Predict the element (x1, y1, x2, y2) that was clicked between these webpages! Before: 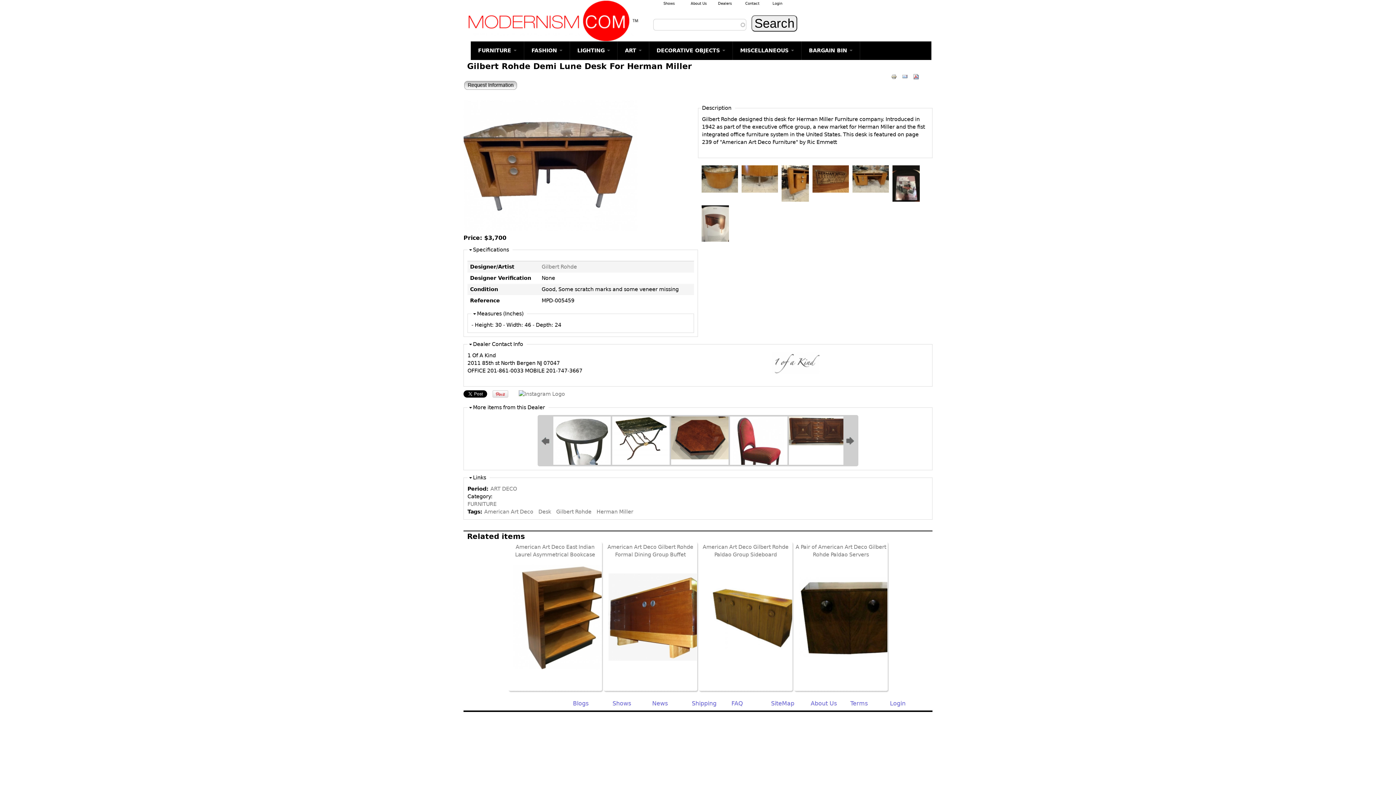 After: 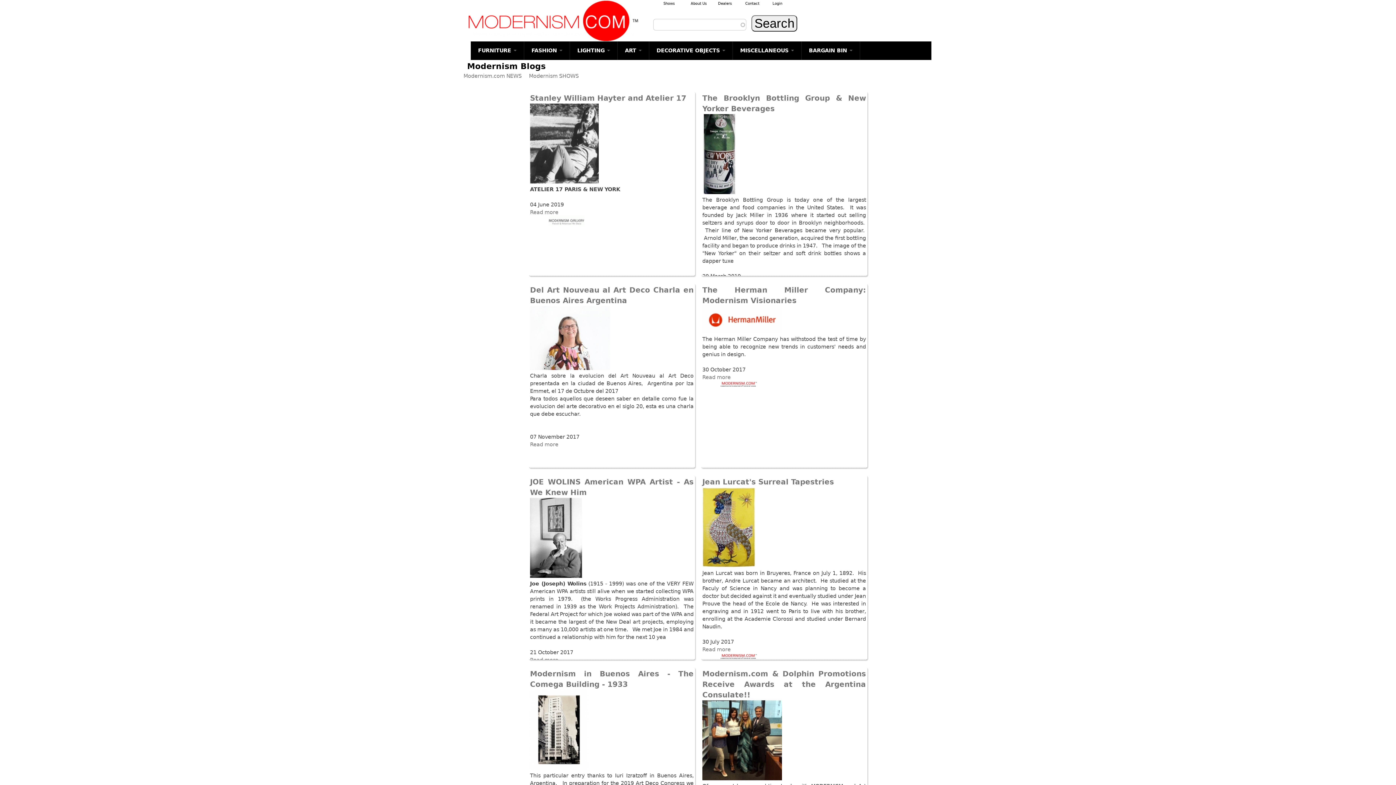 Action: label: Blogs bbox: (573, 696, 609, 707)